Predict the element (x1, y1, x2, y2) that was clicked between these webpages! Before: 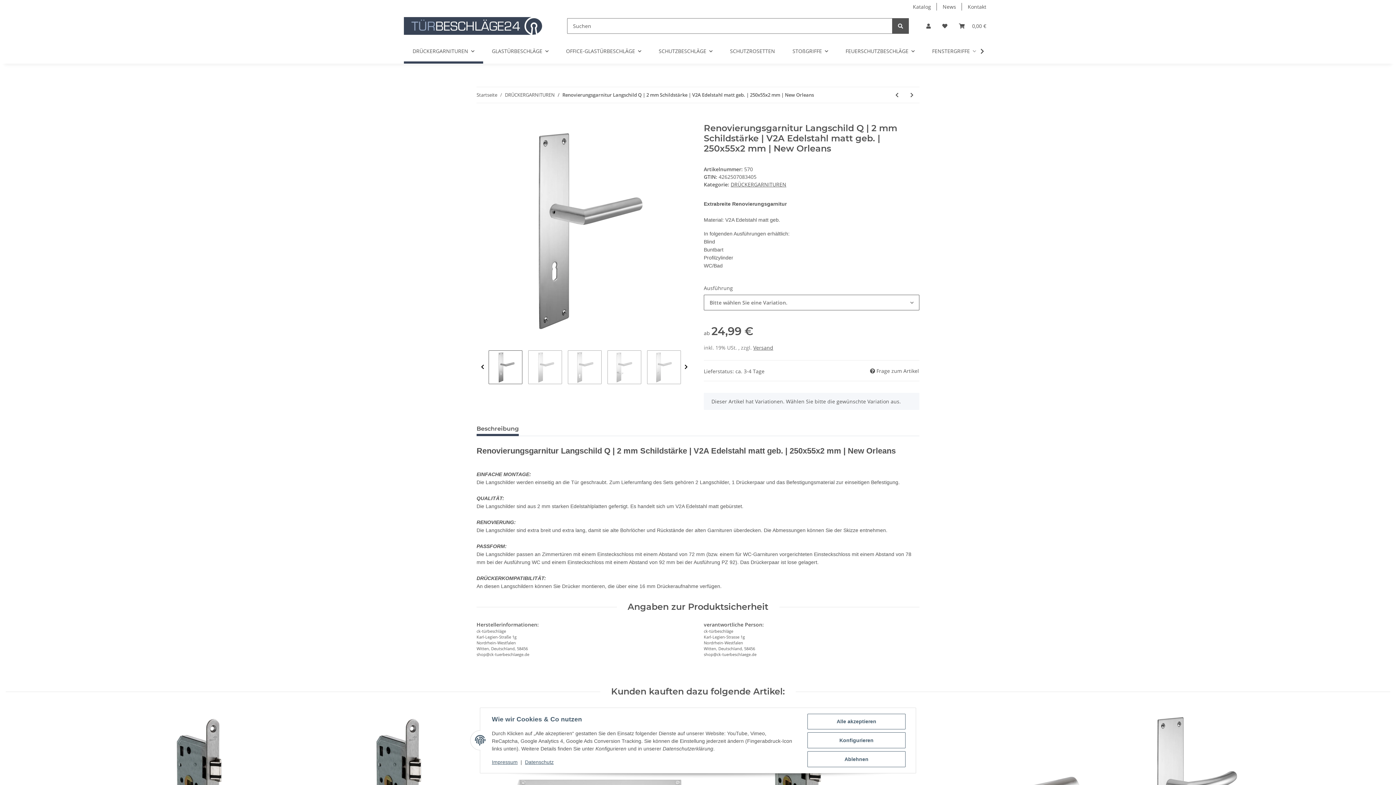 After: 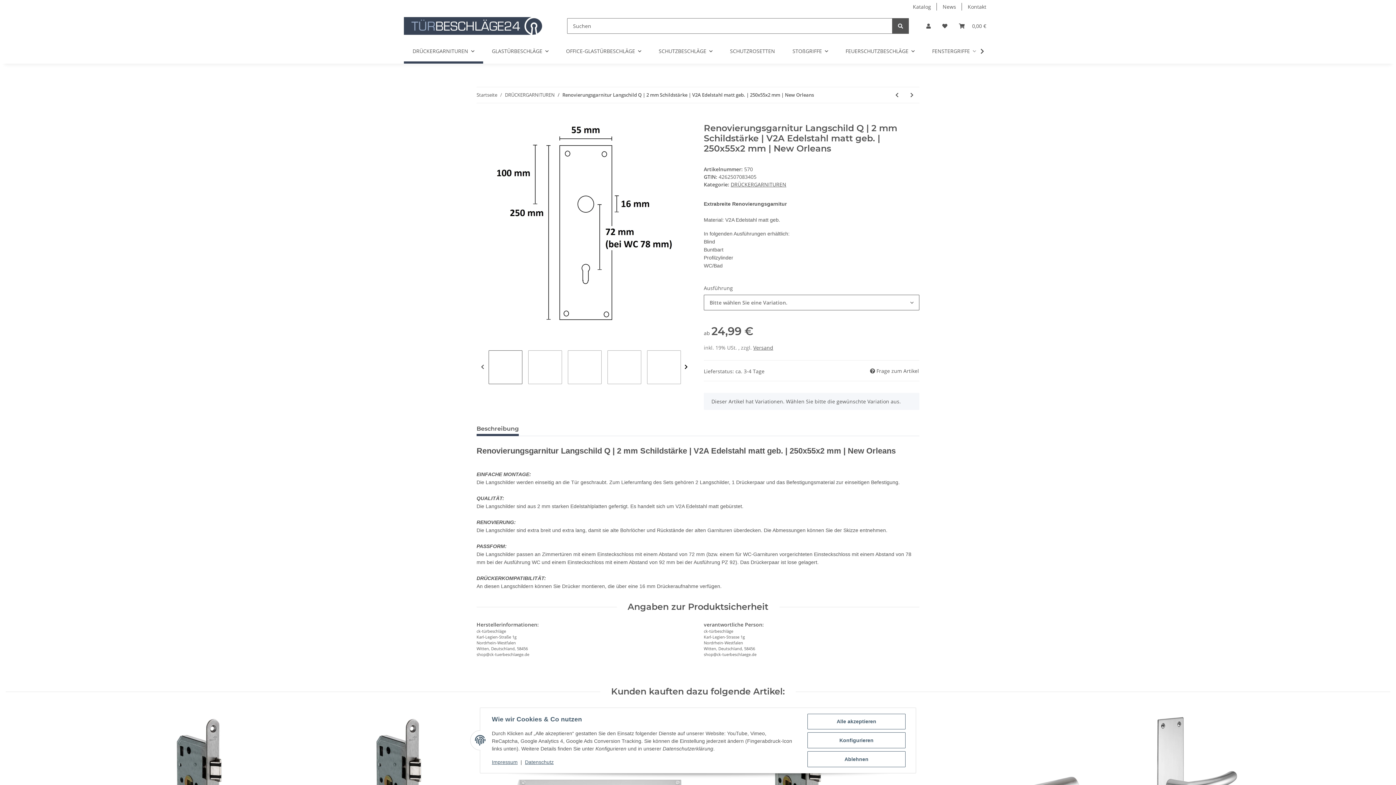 Action: label: Previous bbox: (476, 350, 488, 384)